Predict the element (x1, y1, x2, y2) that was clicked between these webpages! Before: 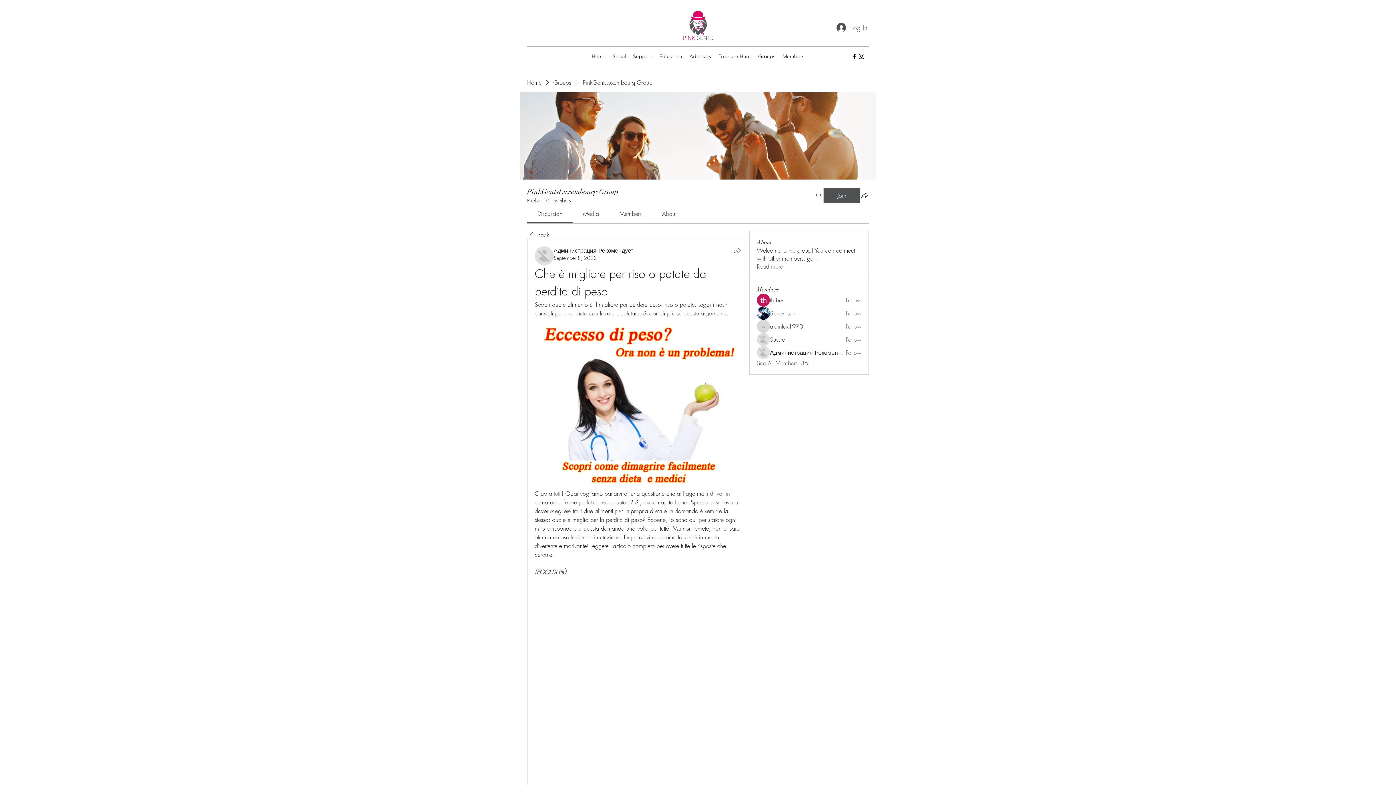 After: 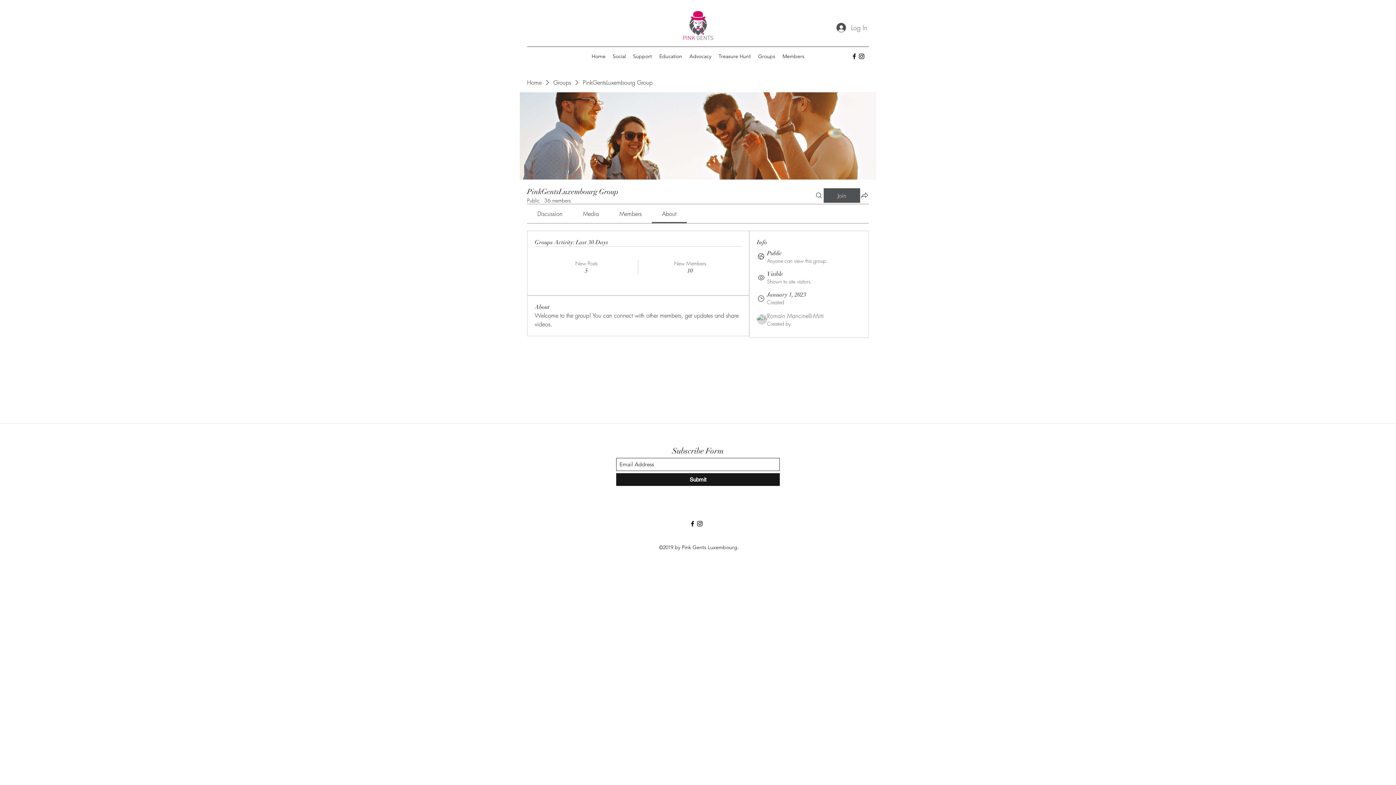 Action: bbox: (757, 262, 783, 270) label: Read more